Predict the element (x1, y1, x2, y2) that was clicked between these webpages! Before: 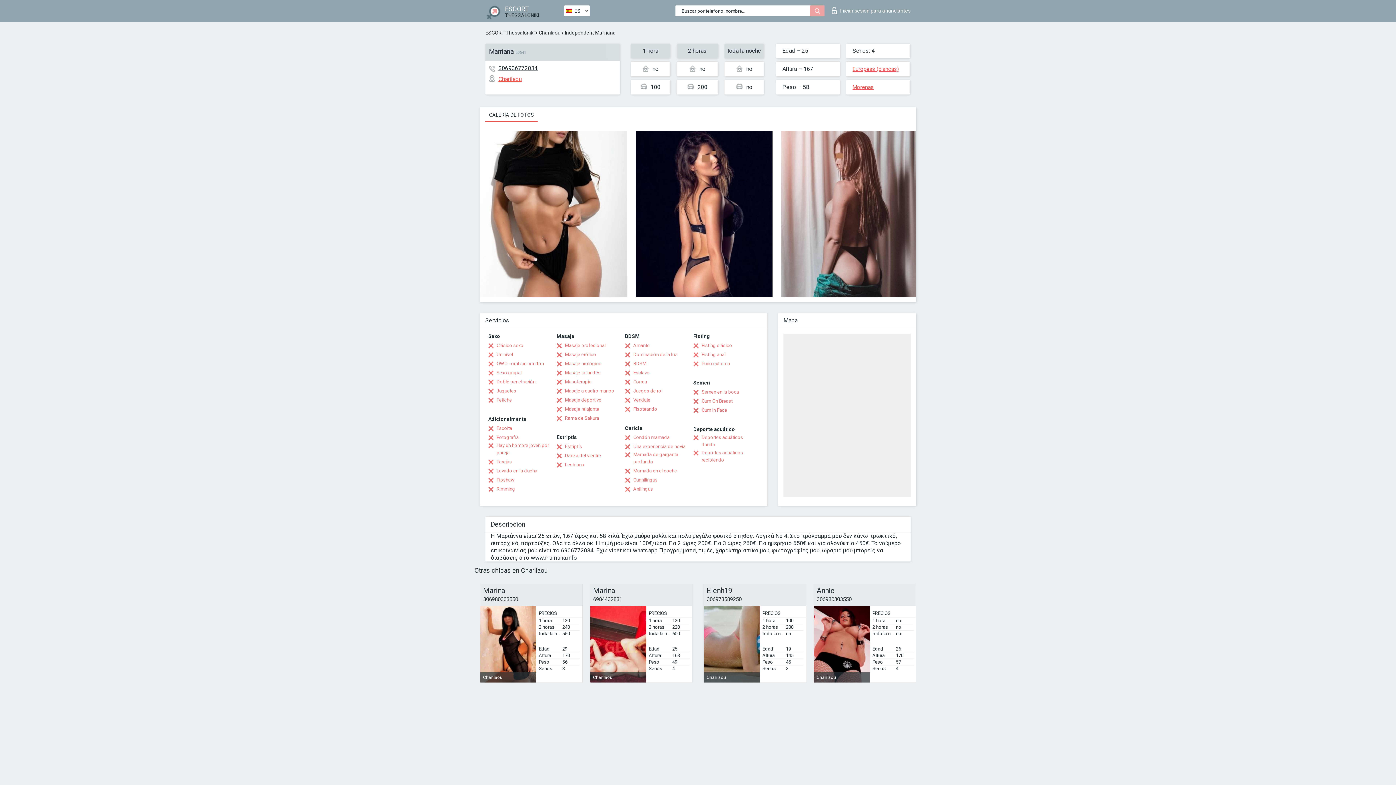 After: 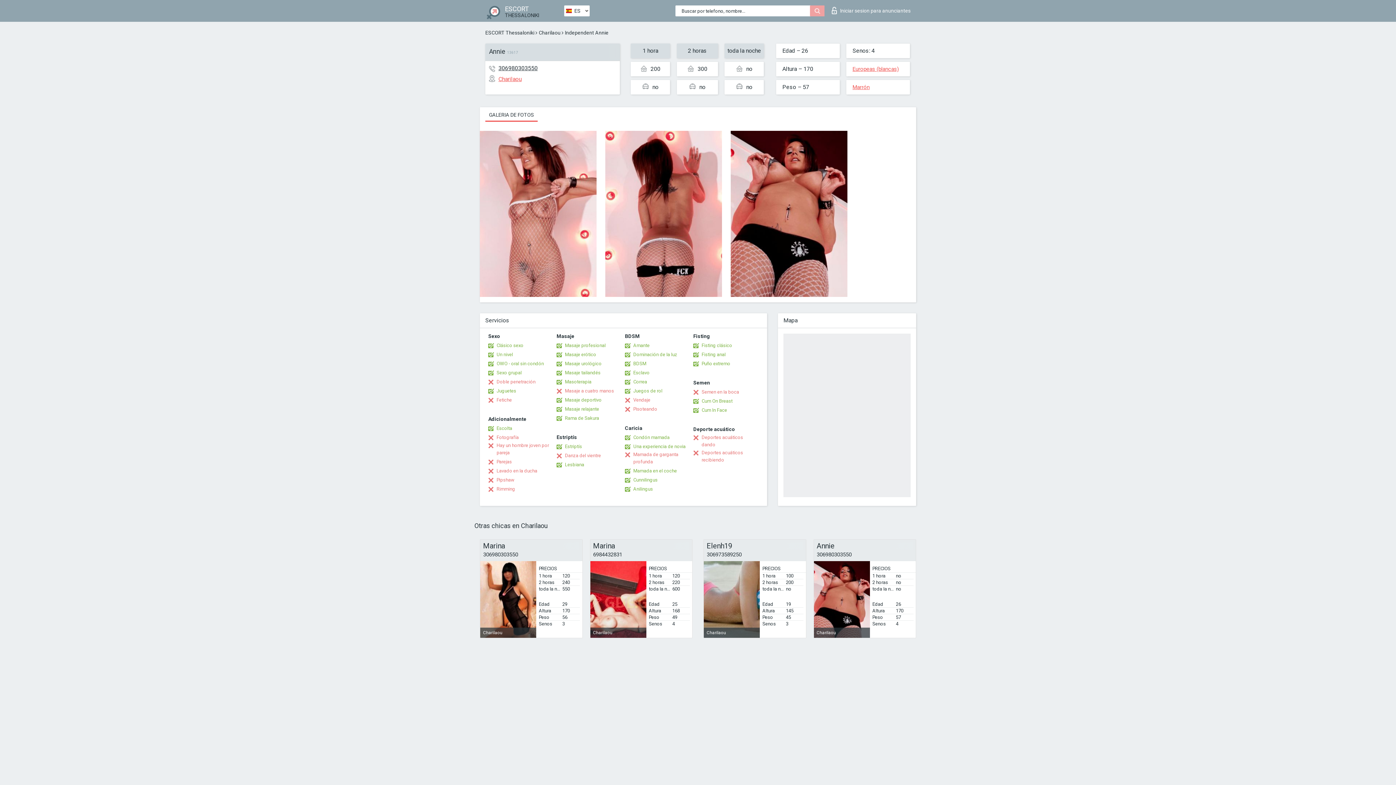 Action: label: Charilaou bbox: (814, 606, 870, 682)